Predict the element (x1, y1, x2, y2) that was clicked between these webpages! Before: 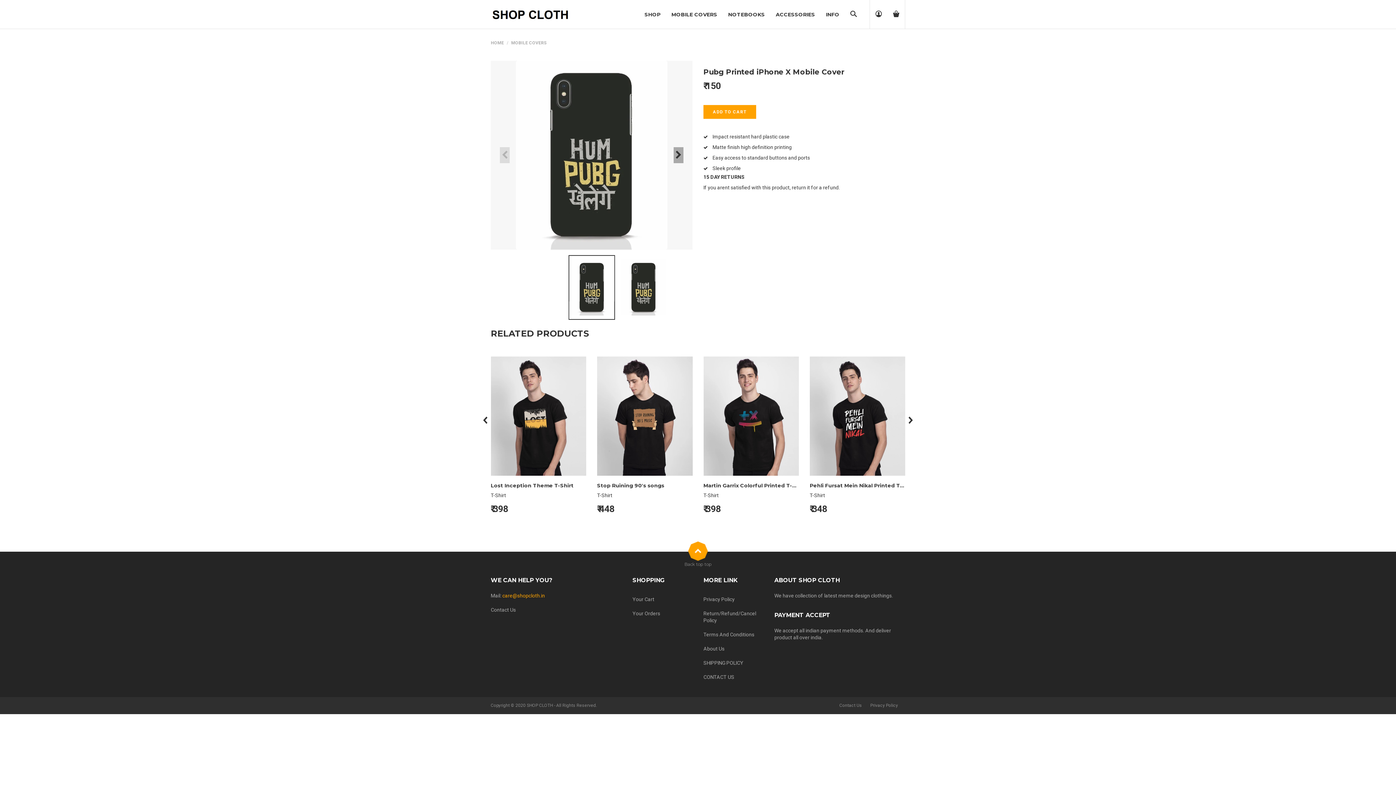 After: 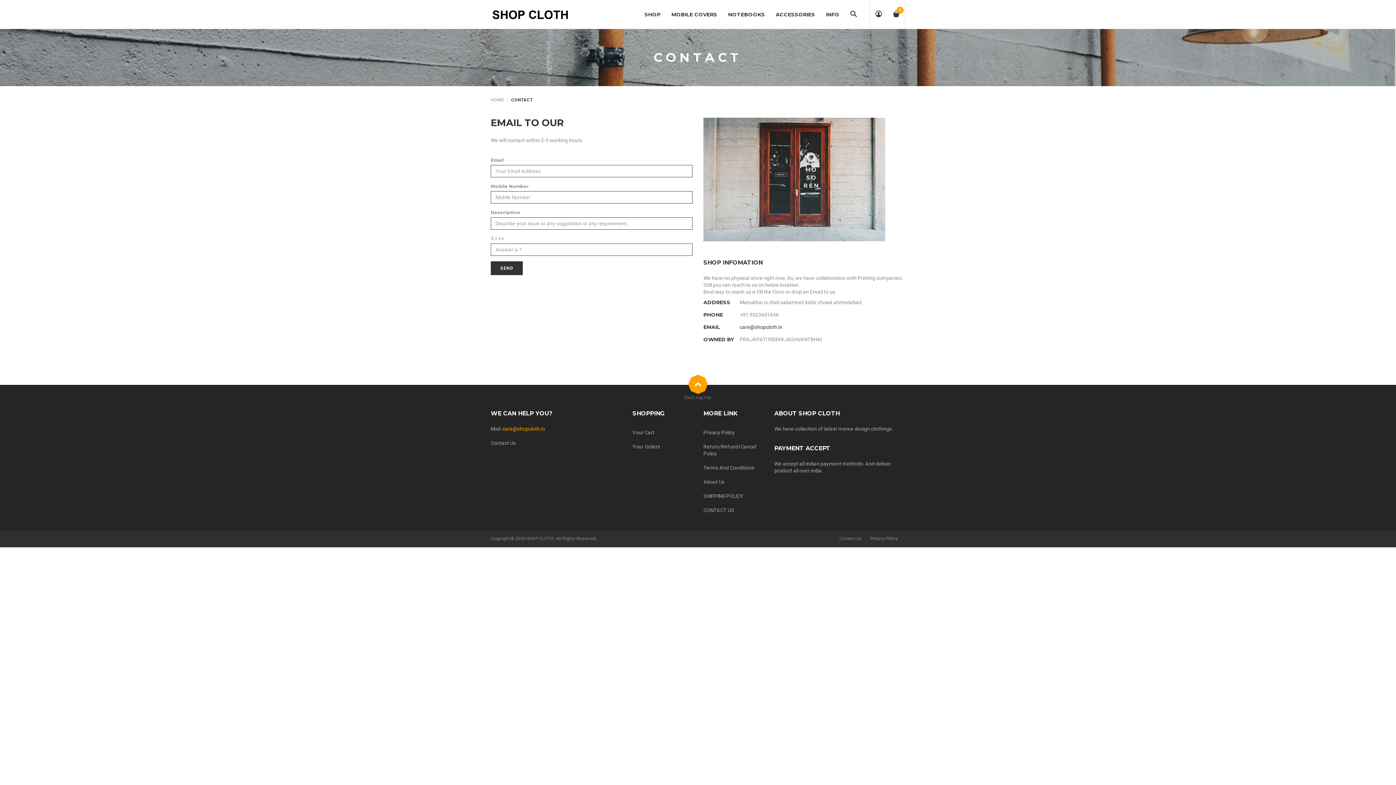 Action: label: Contact Us bbox: (490, 603, 621, 617)